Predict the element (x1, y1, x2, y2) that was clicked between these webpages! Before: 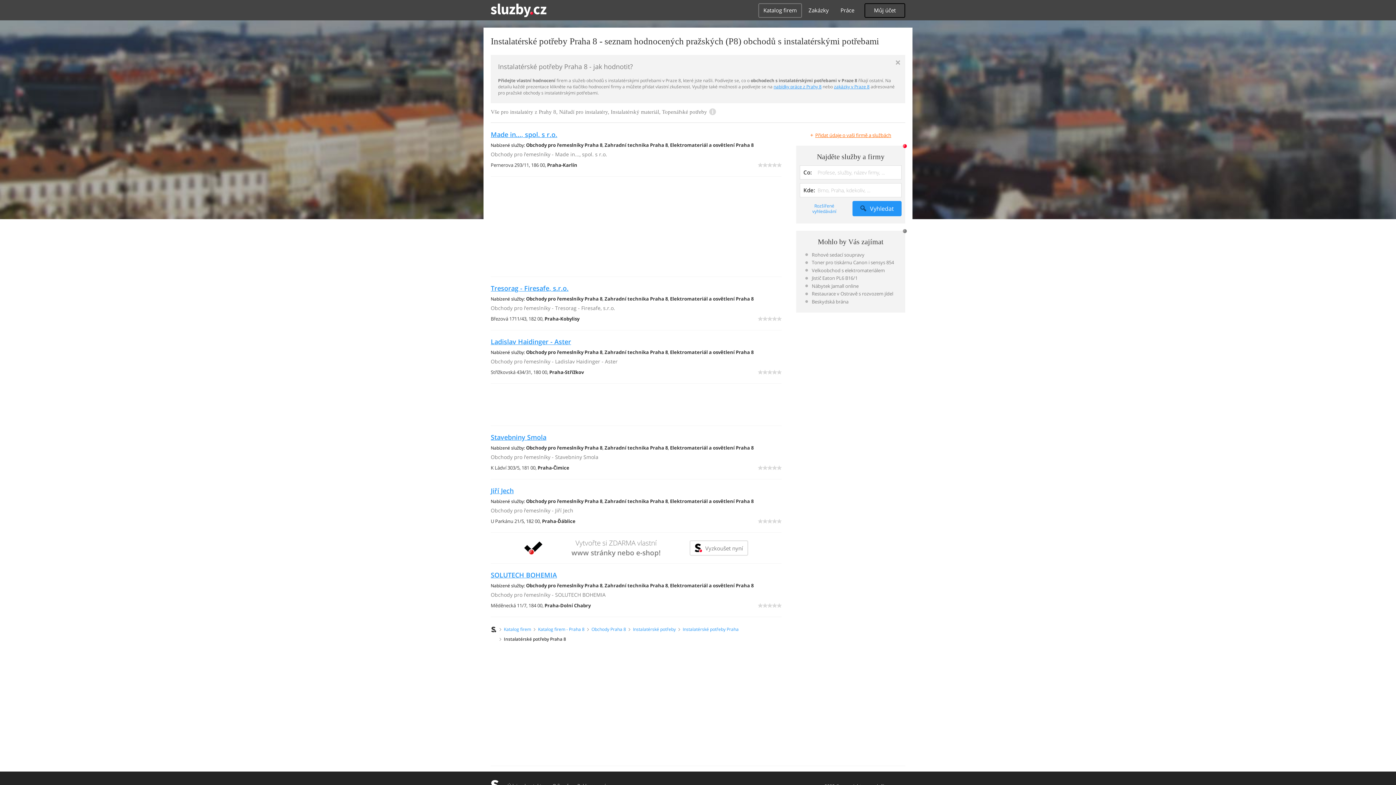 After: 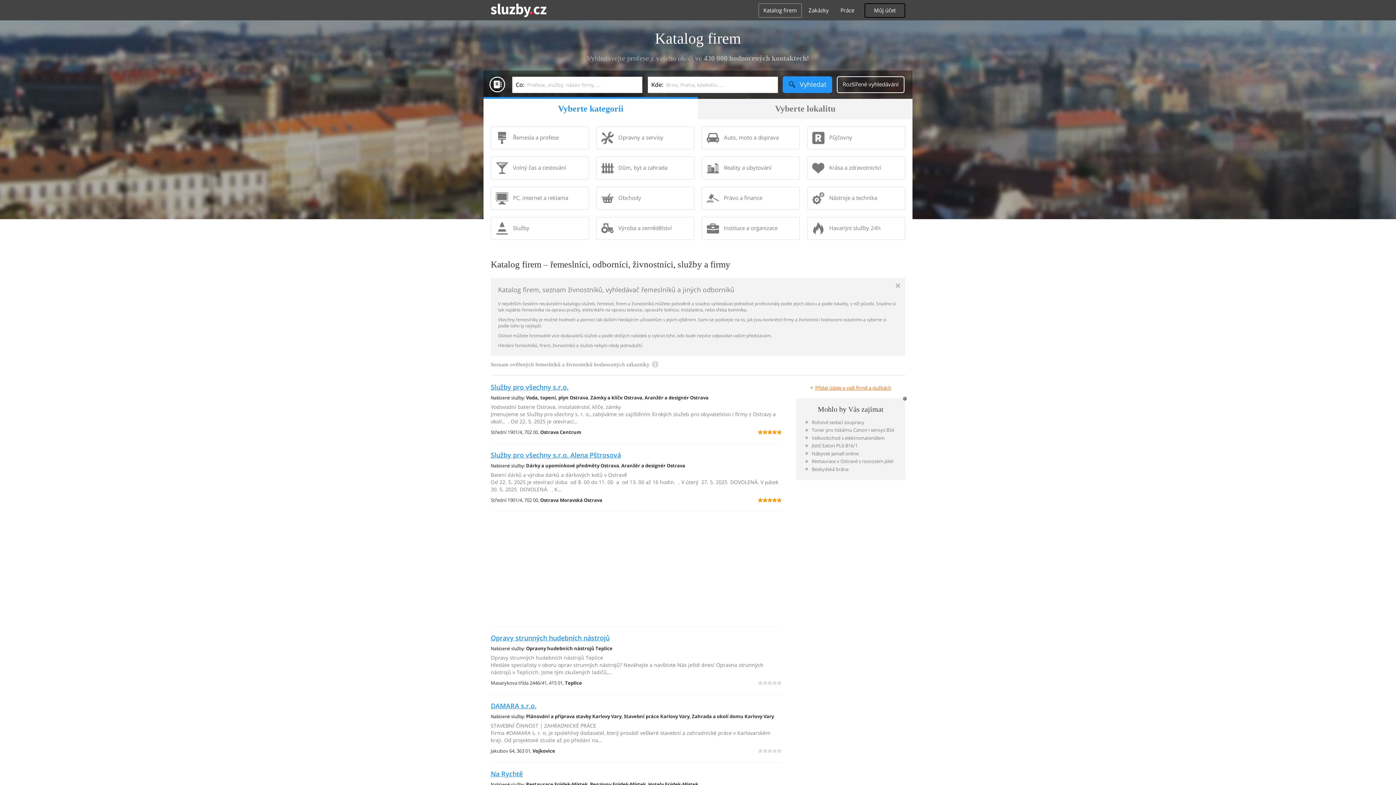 Action: label: Katalog firem bbox: (504, 624, 531, 634)